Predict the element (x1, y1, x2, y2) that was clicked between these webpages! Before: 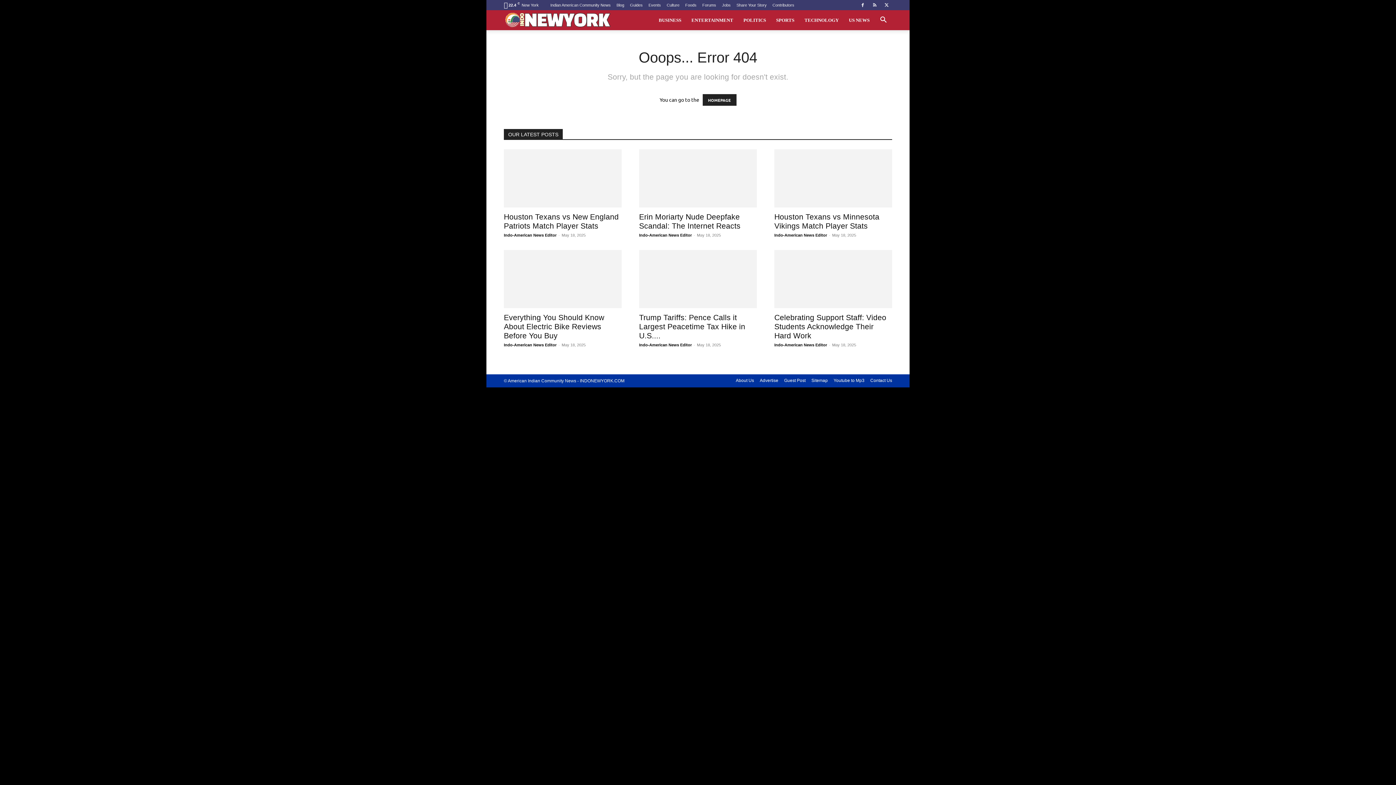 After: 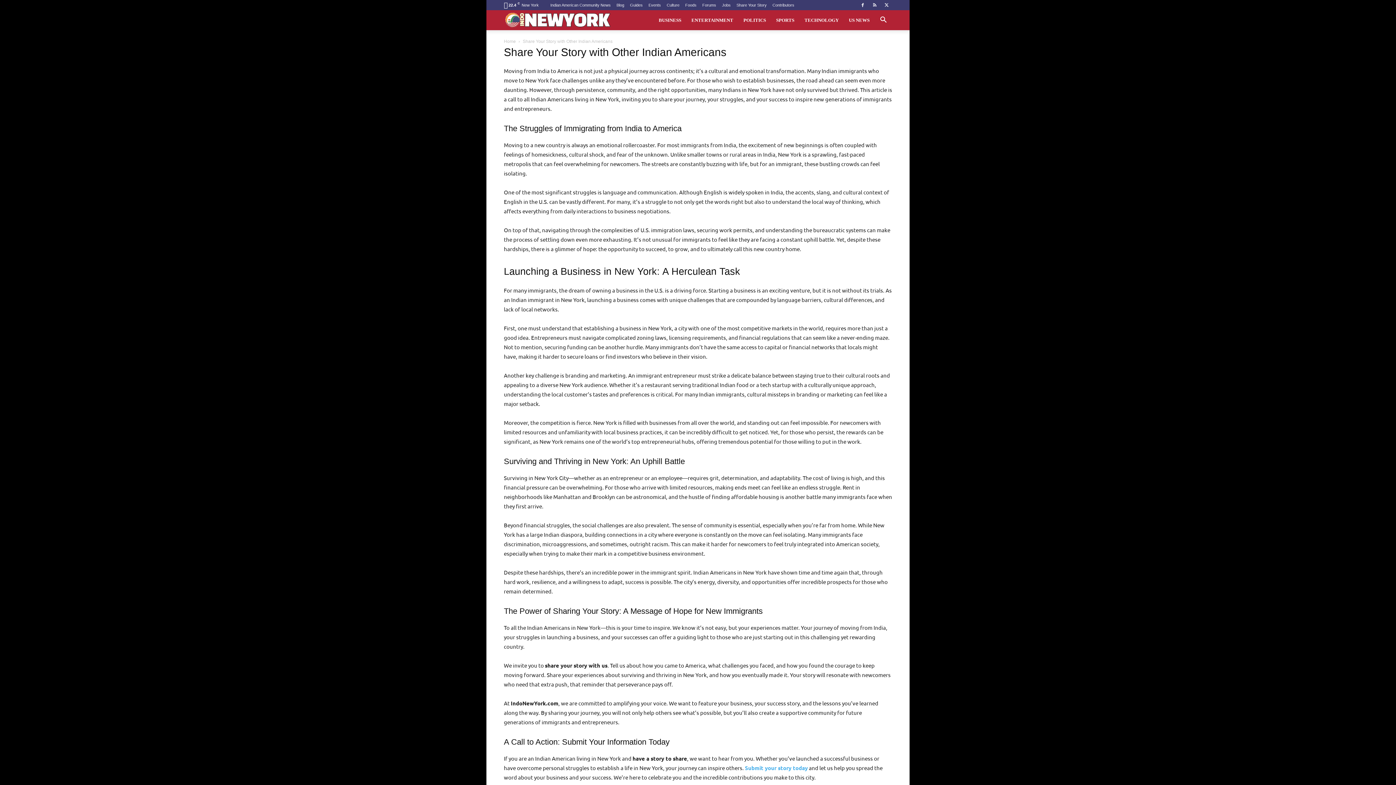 Action: label: Share Your Story bbox: (736, 2, 766, 7)